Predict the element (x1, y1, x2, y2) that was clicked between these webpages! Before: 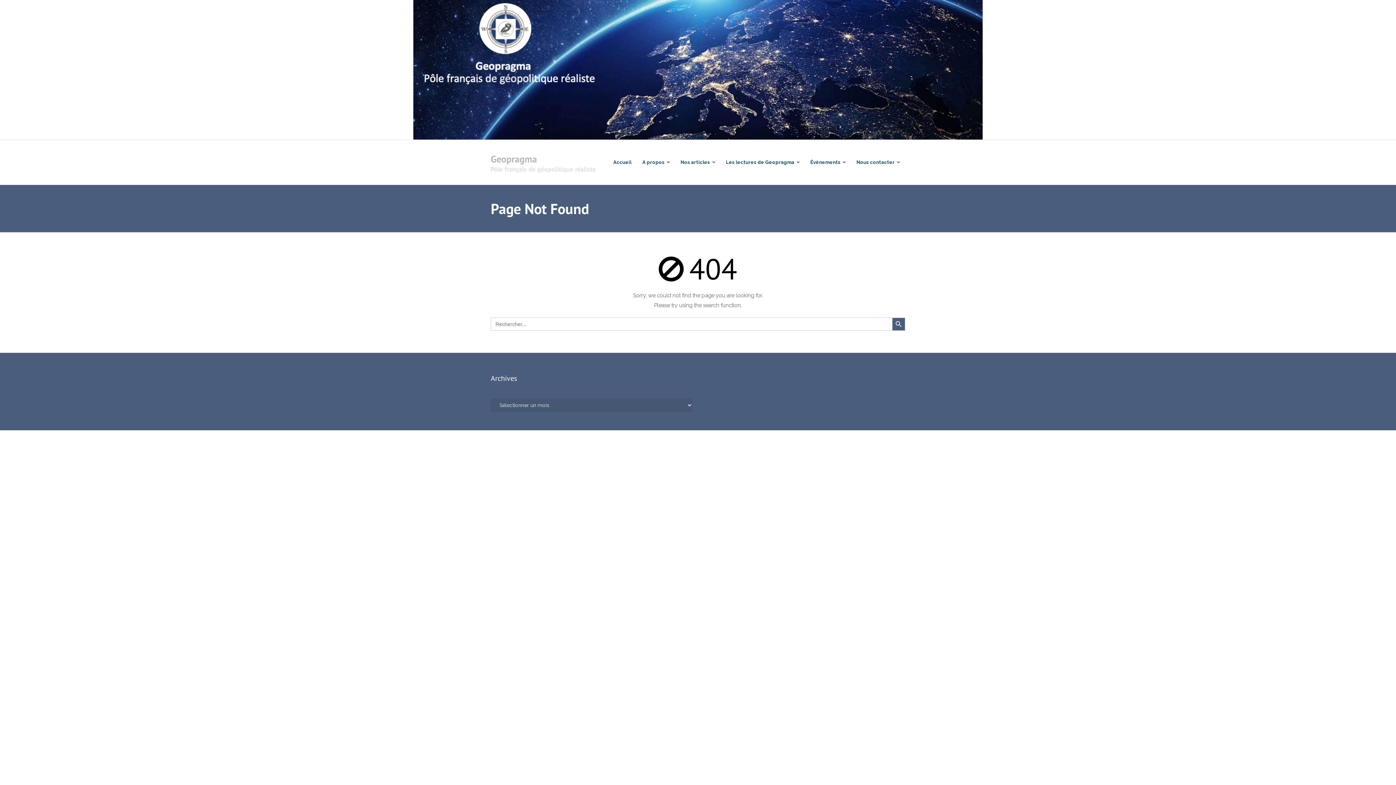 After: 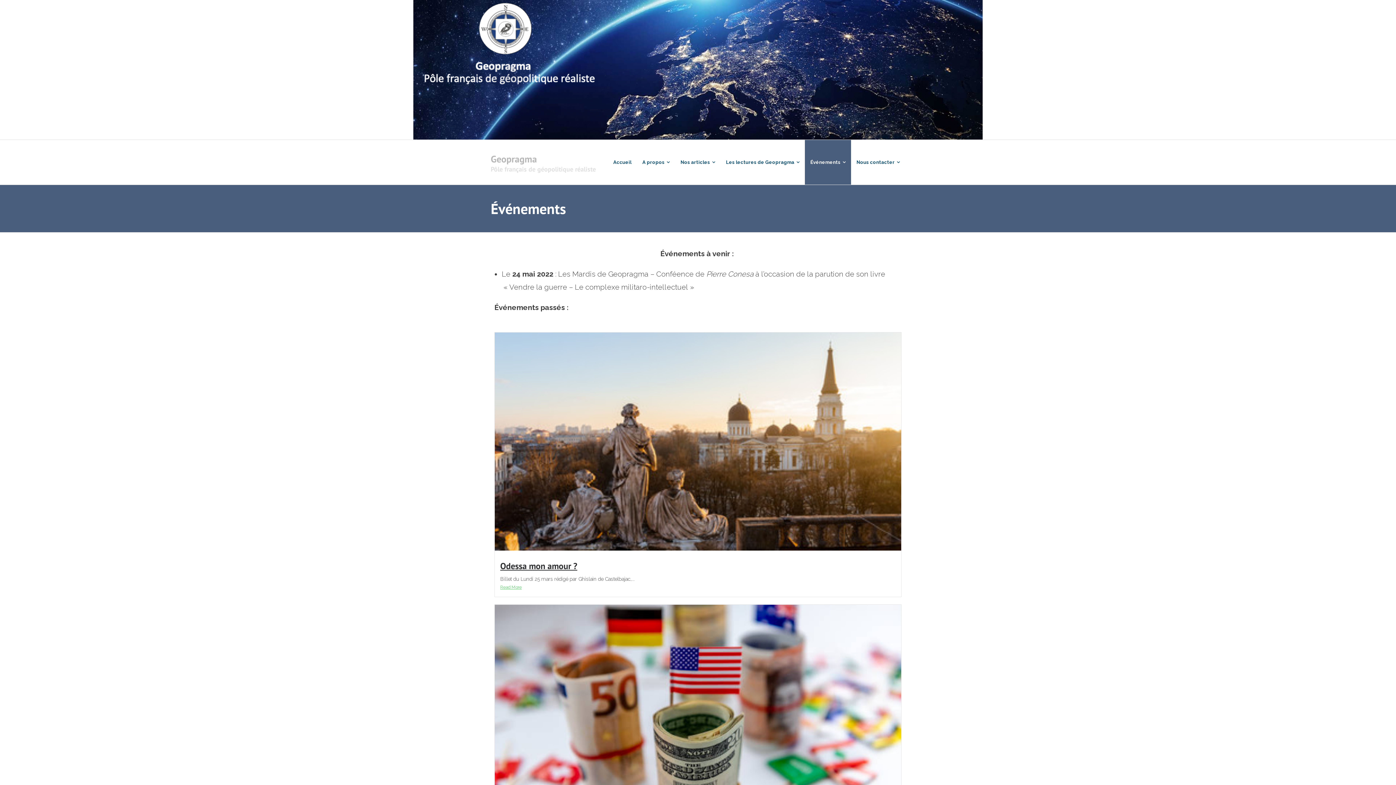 Action: bbox: (805, 140, 851, 184) label: Événements